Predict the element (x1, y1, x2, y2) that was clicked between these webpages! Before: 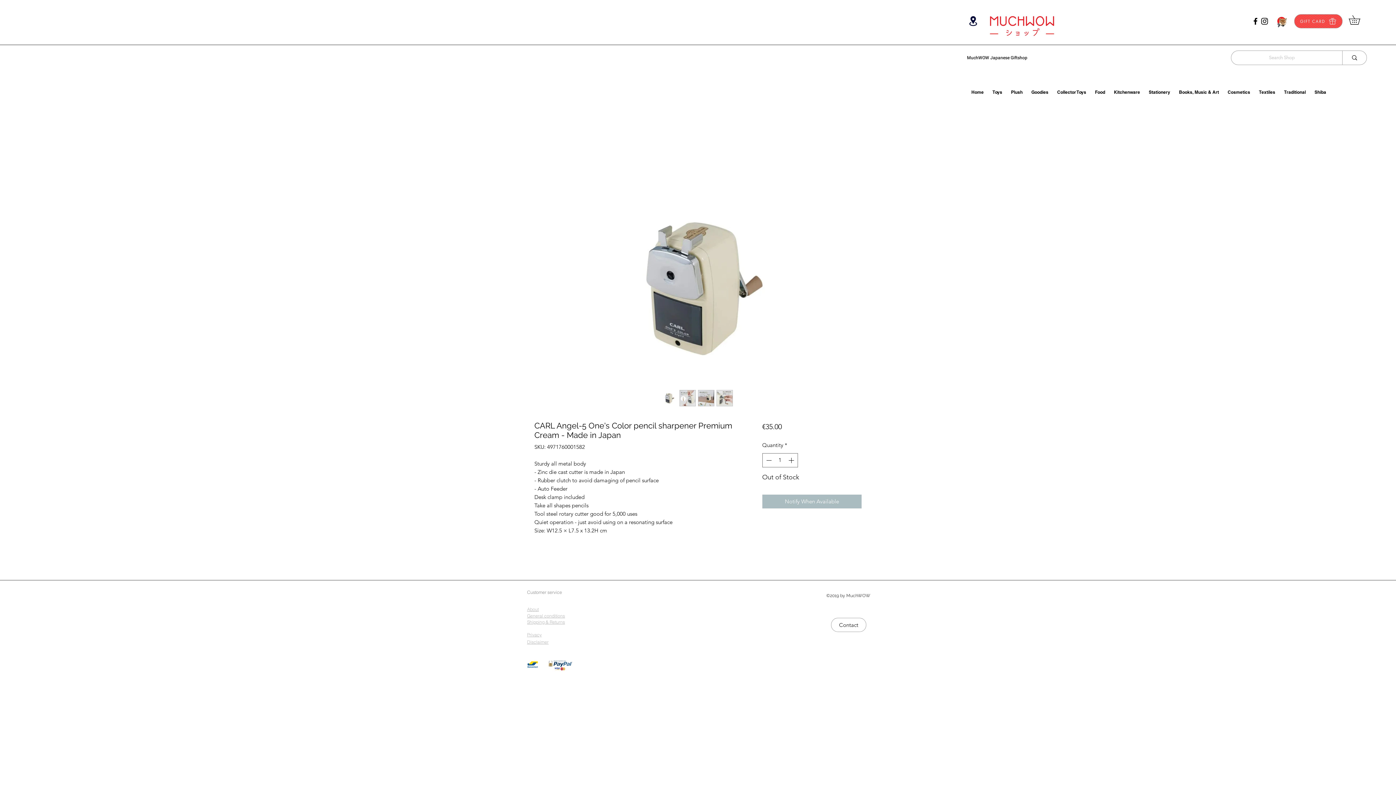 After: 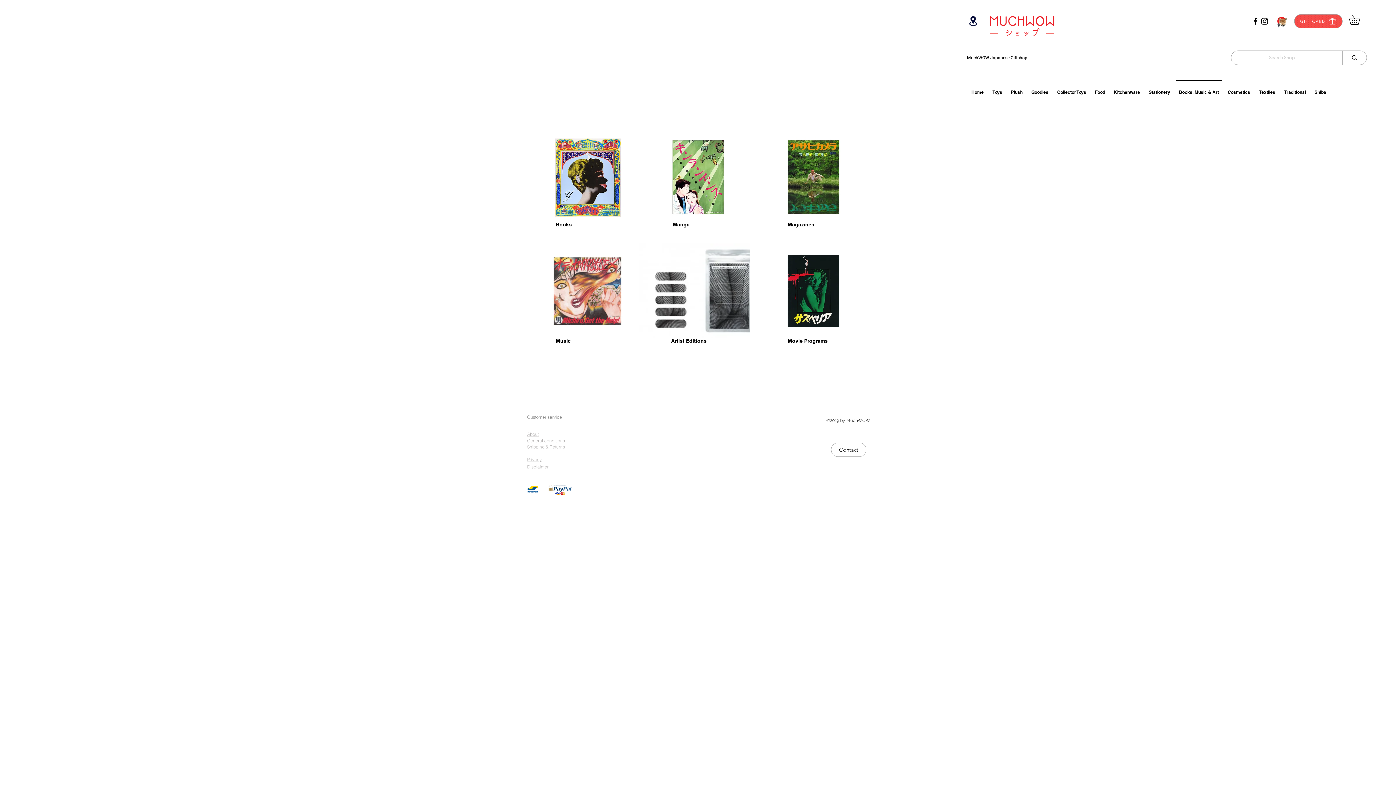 Action: bbox: (1174, 80, 1223, 97) label: Books, Music & Art